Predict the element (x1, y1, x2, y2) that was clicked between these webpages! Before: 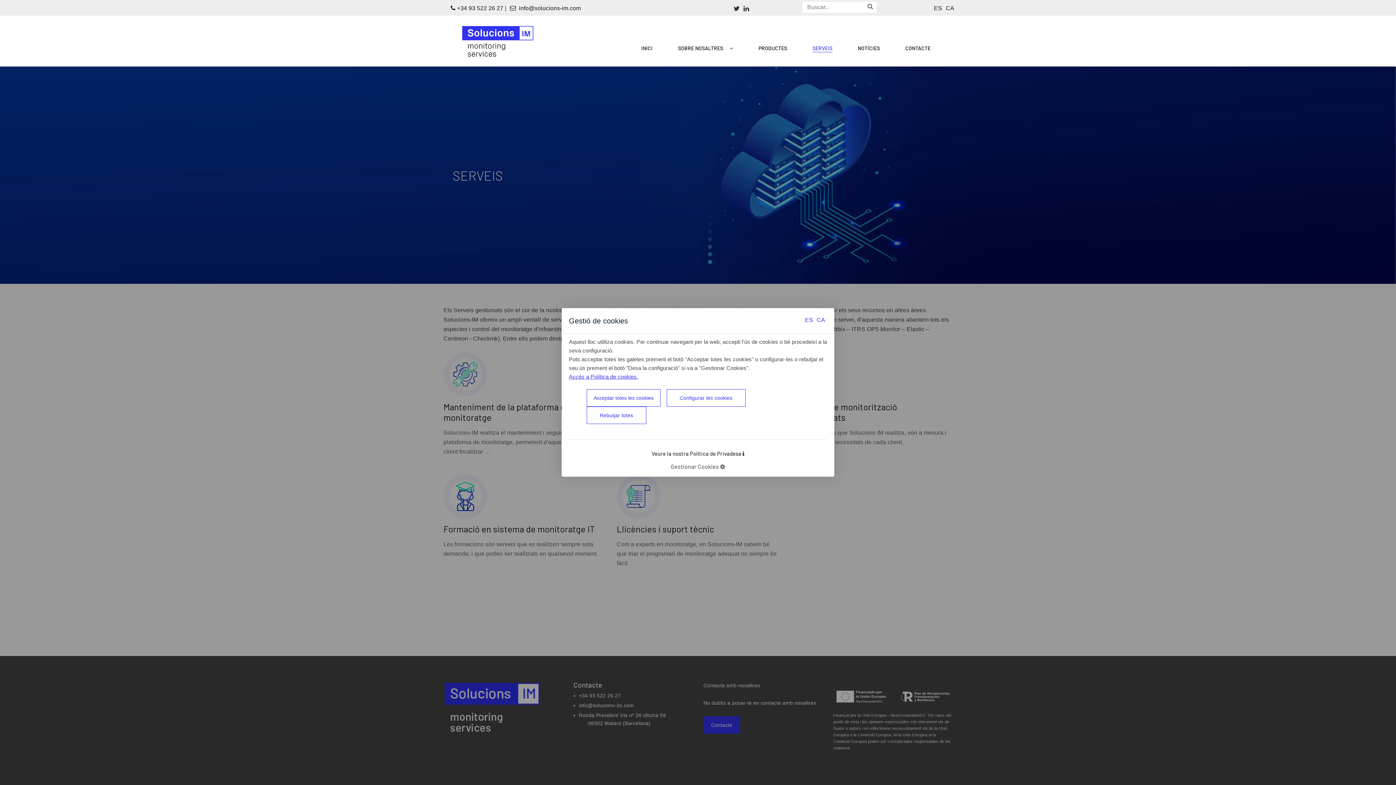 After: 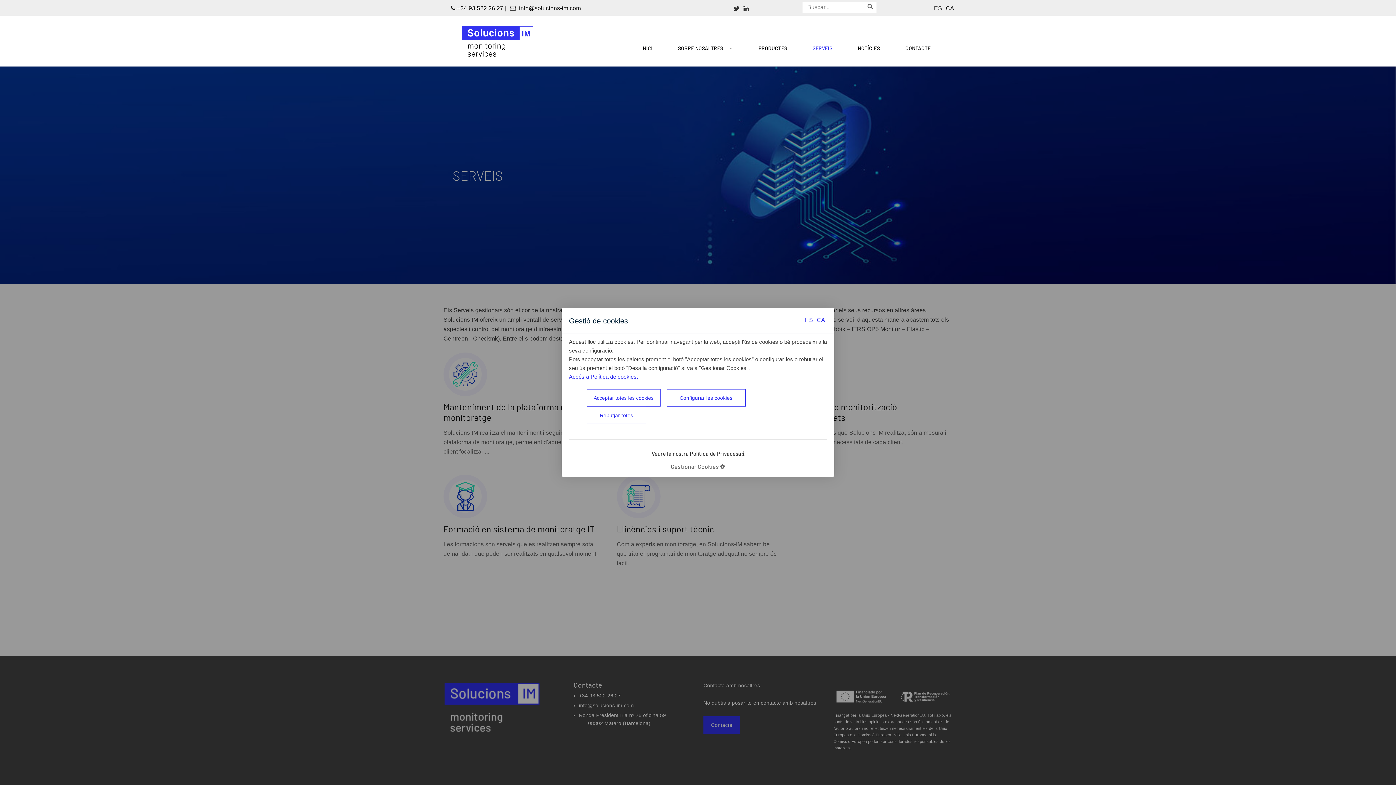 Action: bbox: (816, 317, 825, 323) label: CA